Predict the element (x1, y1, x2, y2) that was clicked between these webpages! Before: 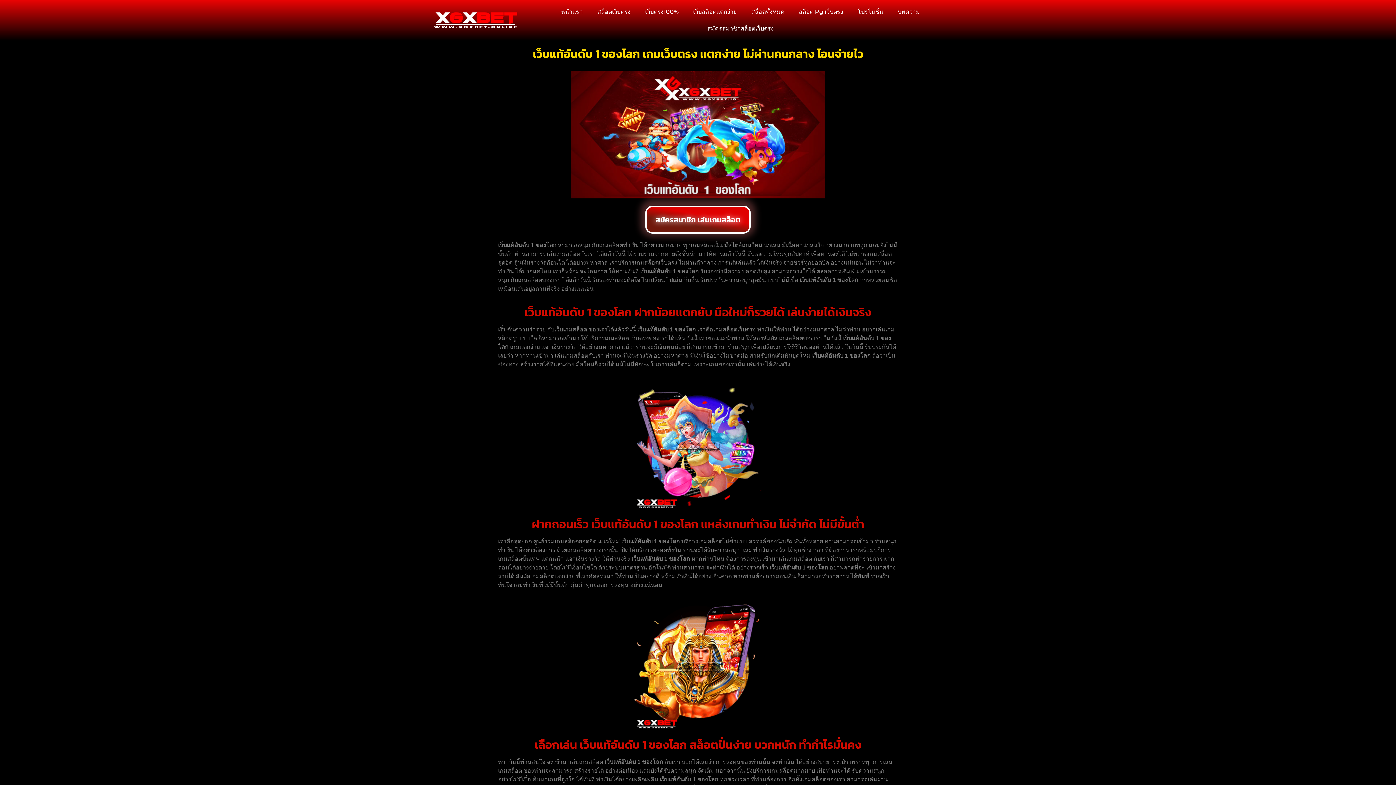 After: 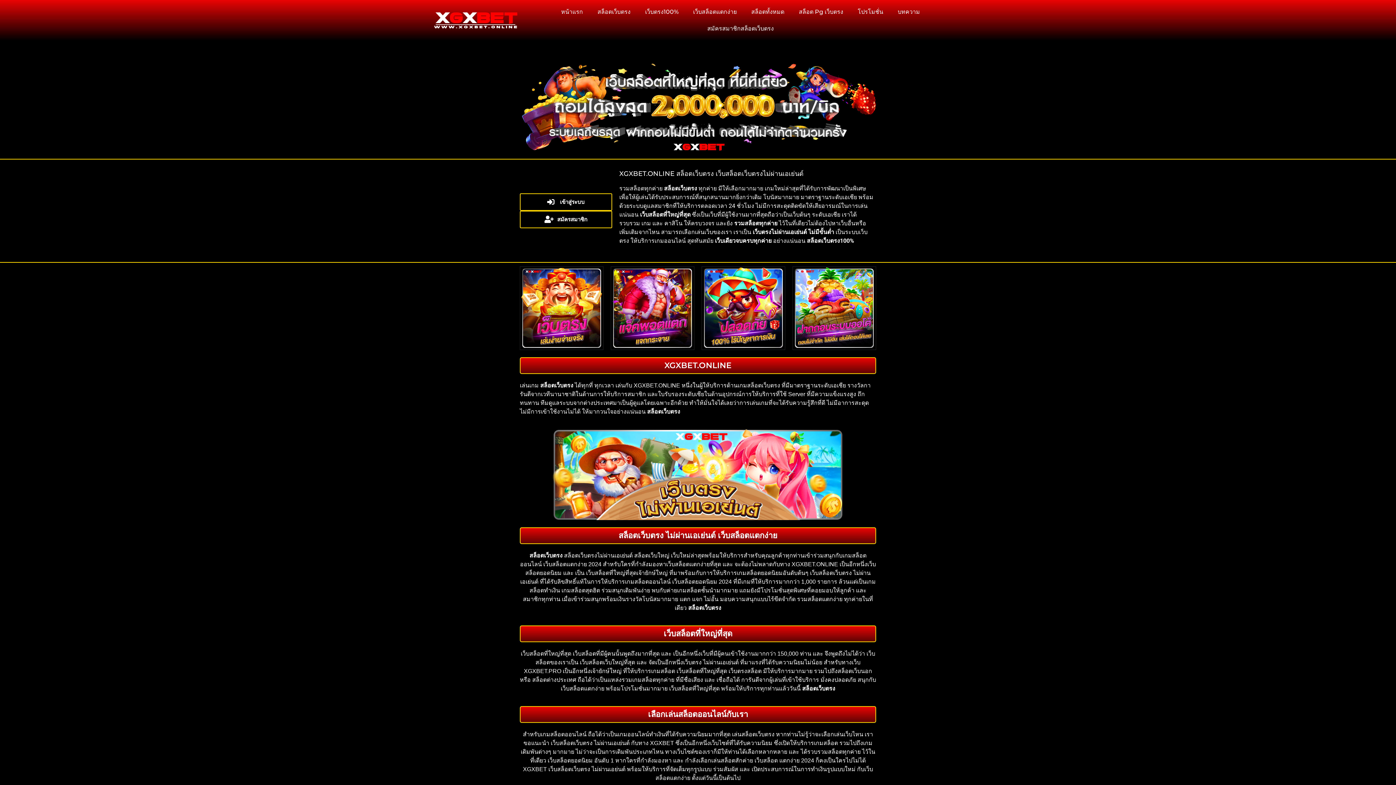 Action: bbox: (553, 3, 590, 20) label: หน้าแรก